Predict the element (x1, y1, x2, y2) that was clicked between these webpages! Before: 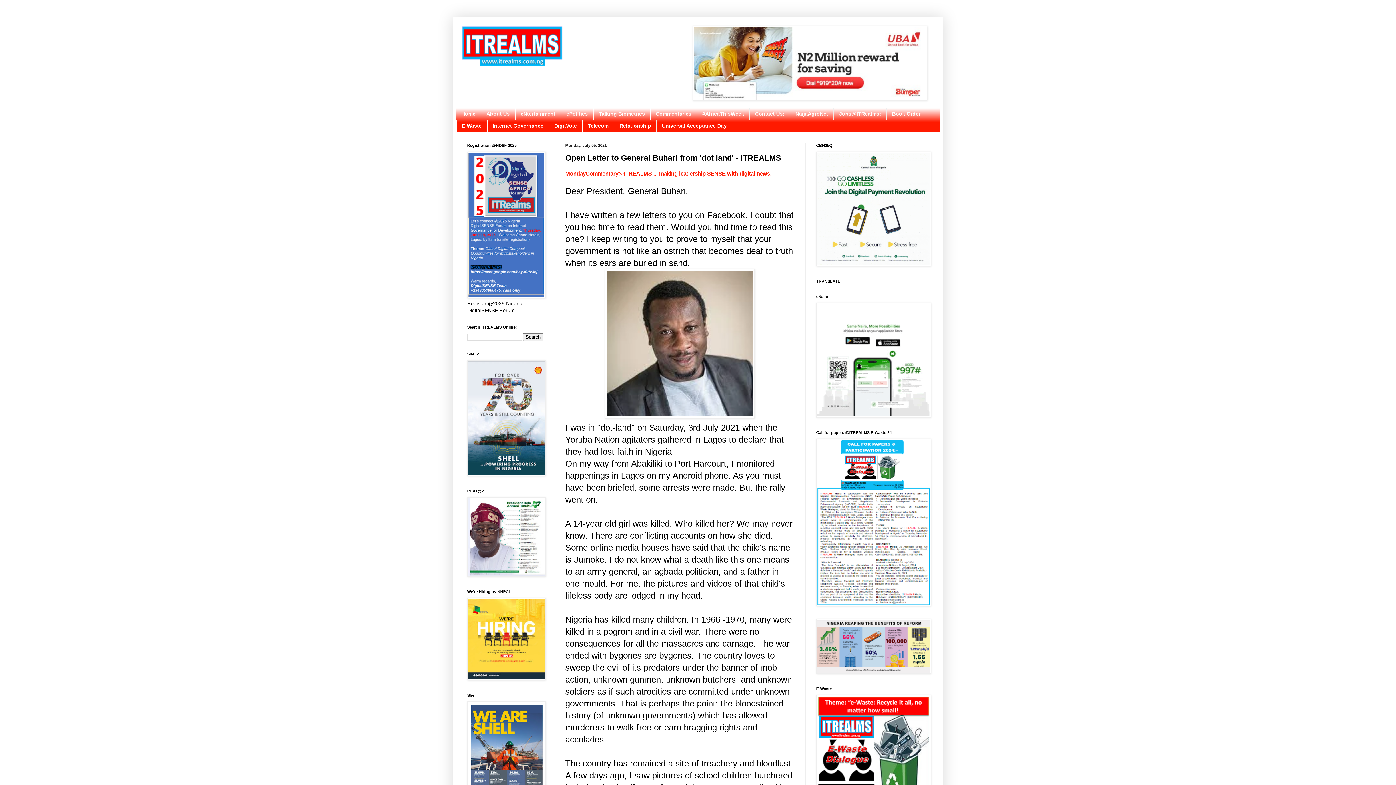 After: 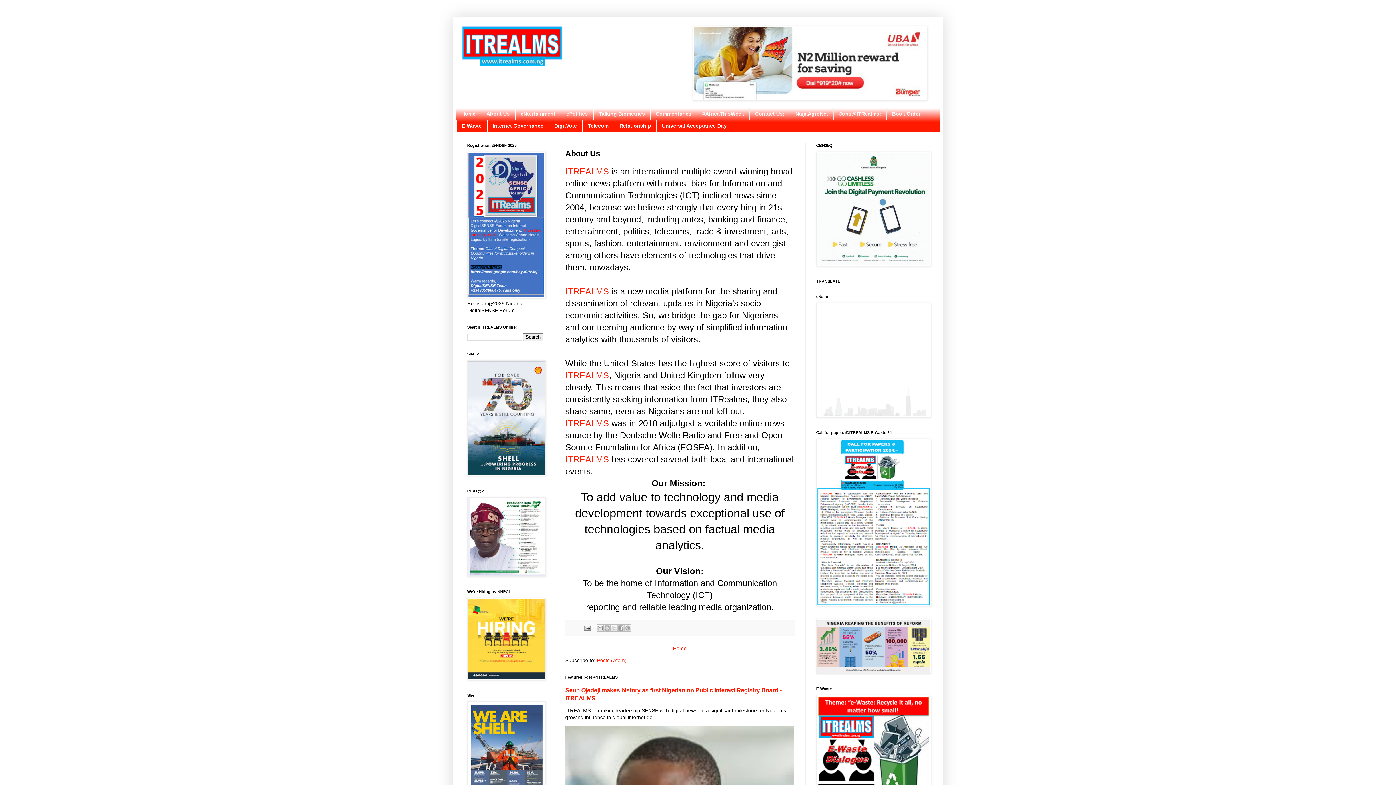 Action: label: About Us bbox: (481, 108, 515, 119)